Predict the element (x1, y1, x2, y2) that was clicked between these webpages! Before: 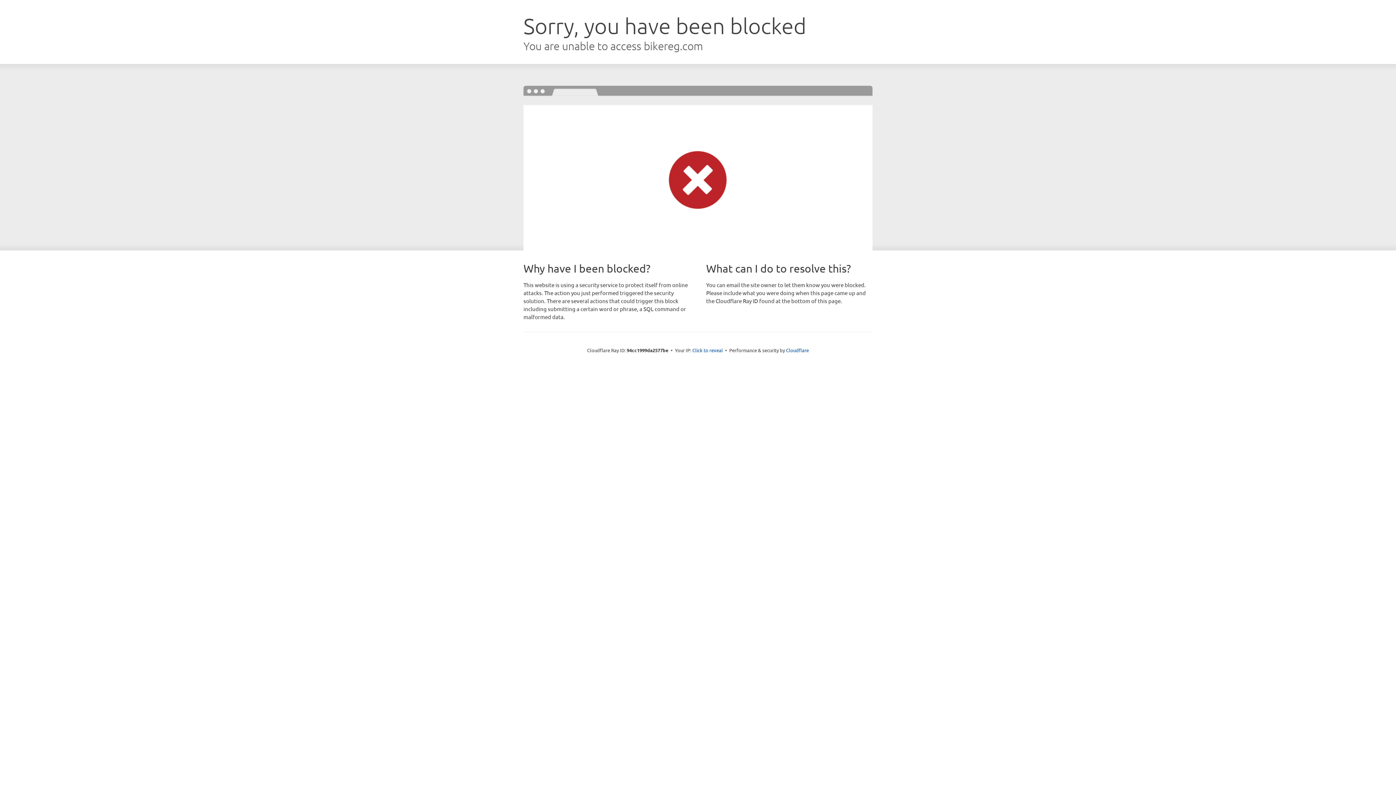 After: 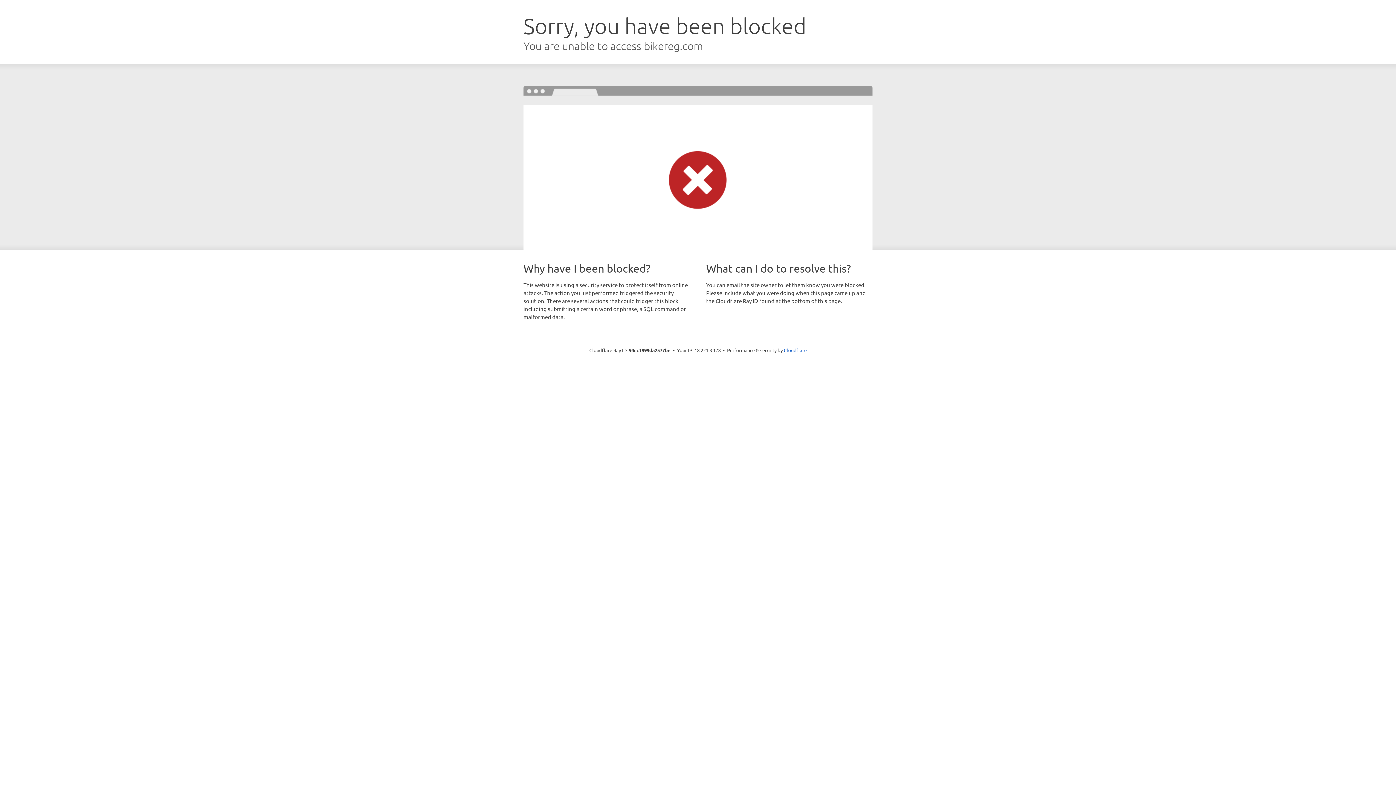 Action: label: Click to reveal bbox: (692, 346, 723, 353)